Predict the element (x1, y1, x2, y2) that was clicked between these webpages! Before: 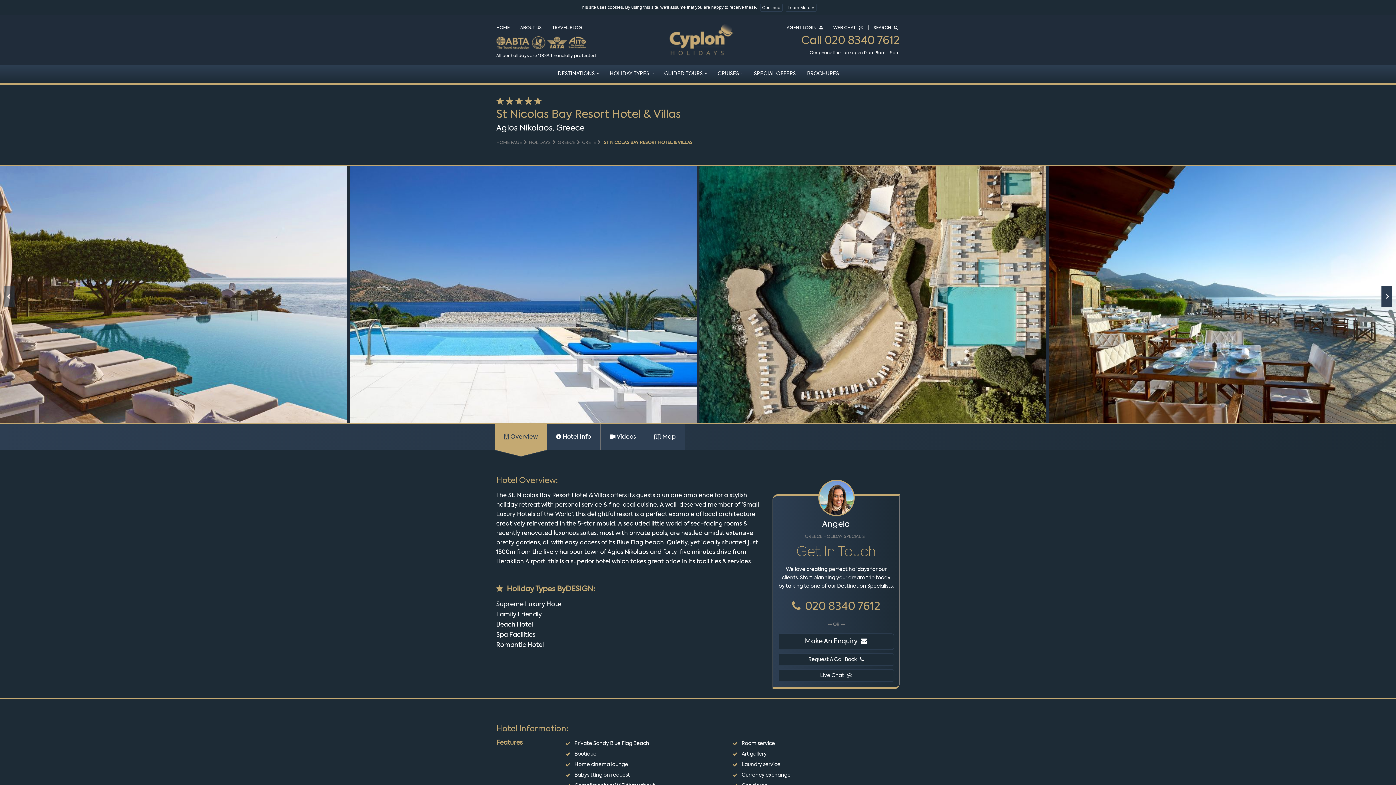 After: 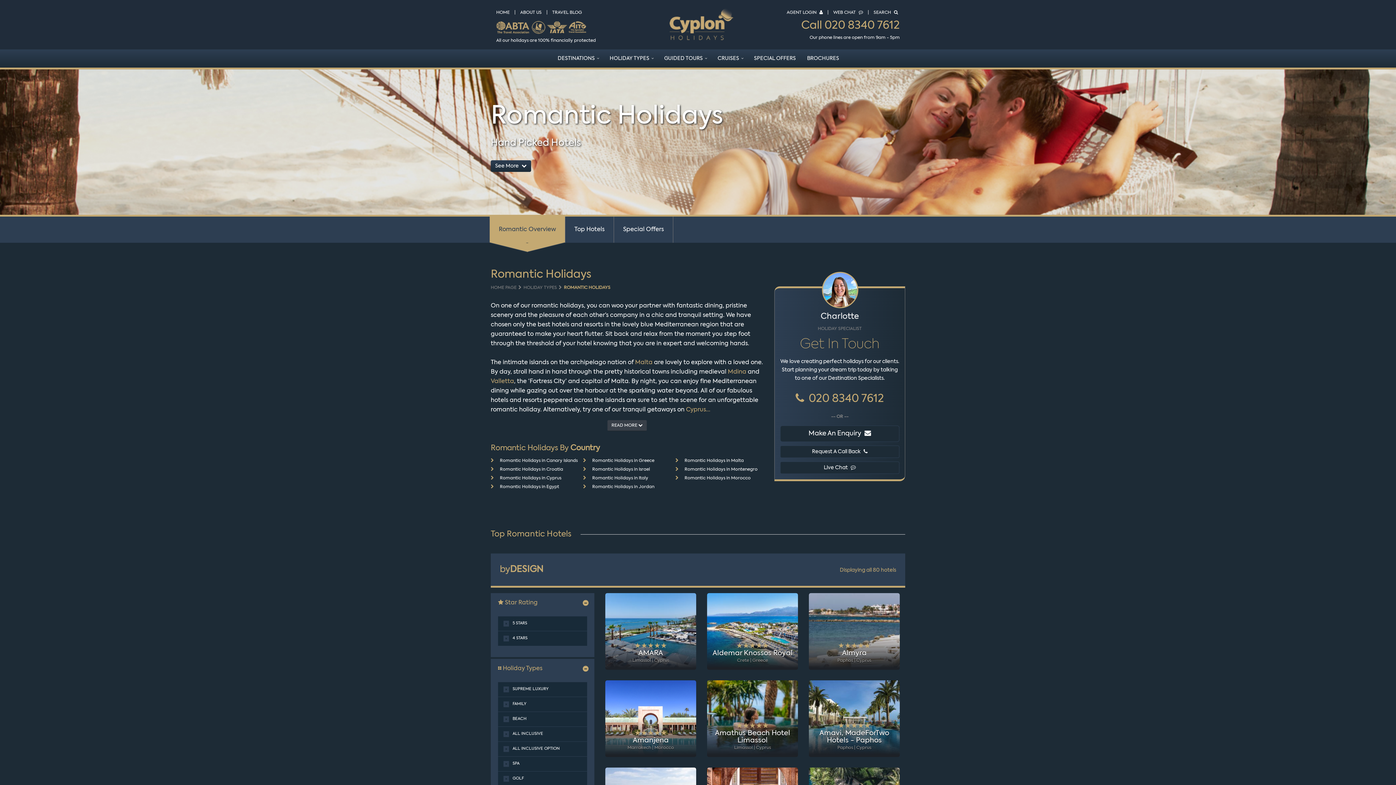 Action: bbox: (496, 640, 562, 650)